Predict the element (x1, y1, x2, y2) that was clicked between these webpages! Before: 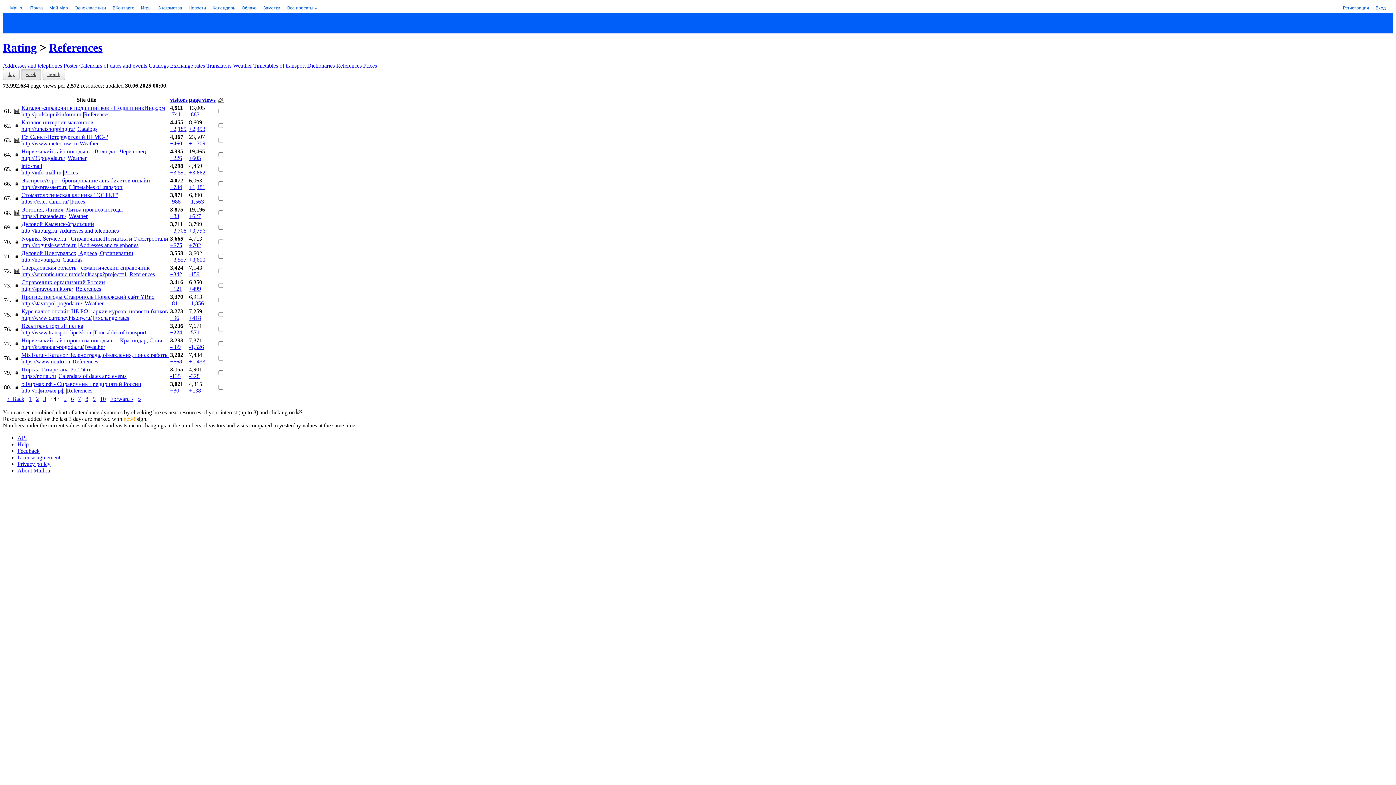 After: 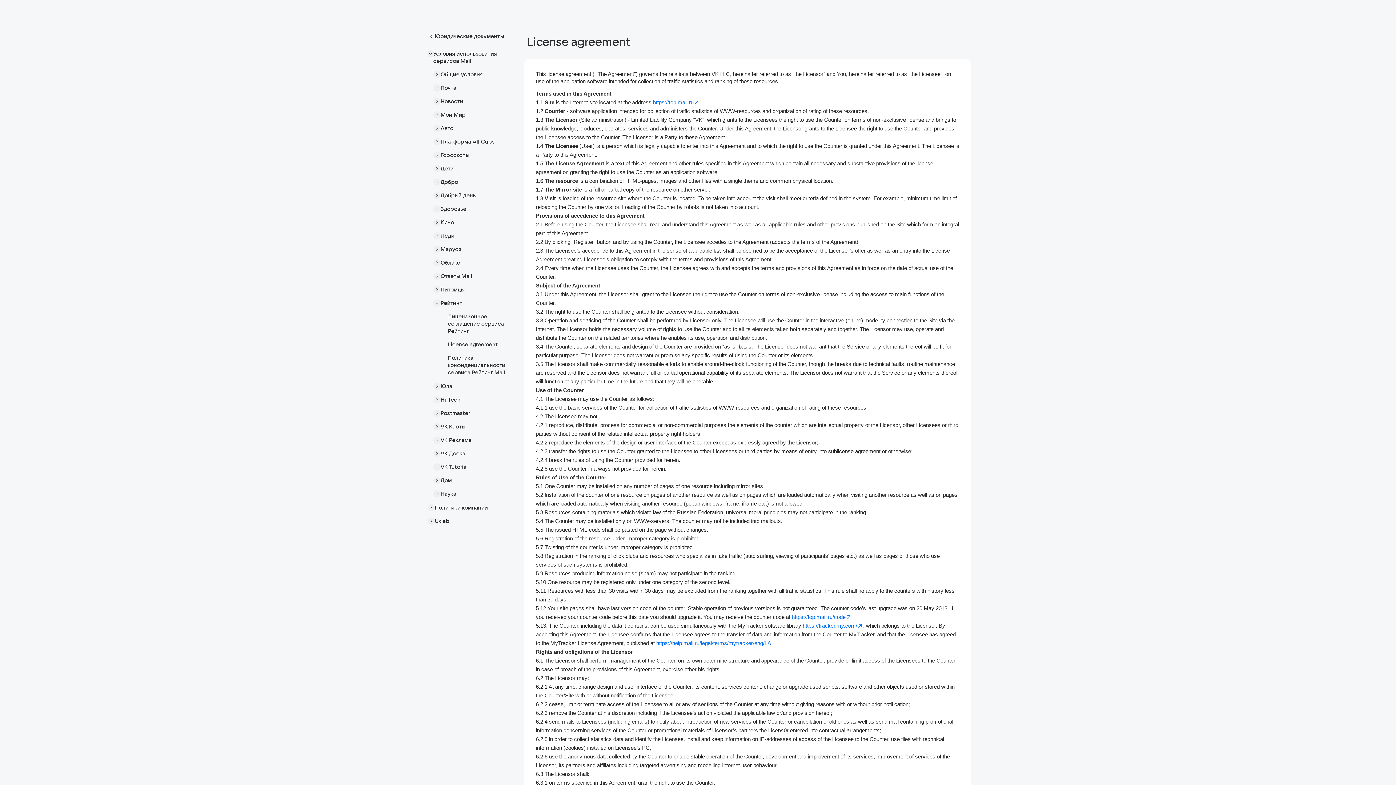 Action: label: License agreement bbox: (17, 454, 60, 460)